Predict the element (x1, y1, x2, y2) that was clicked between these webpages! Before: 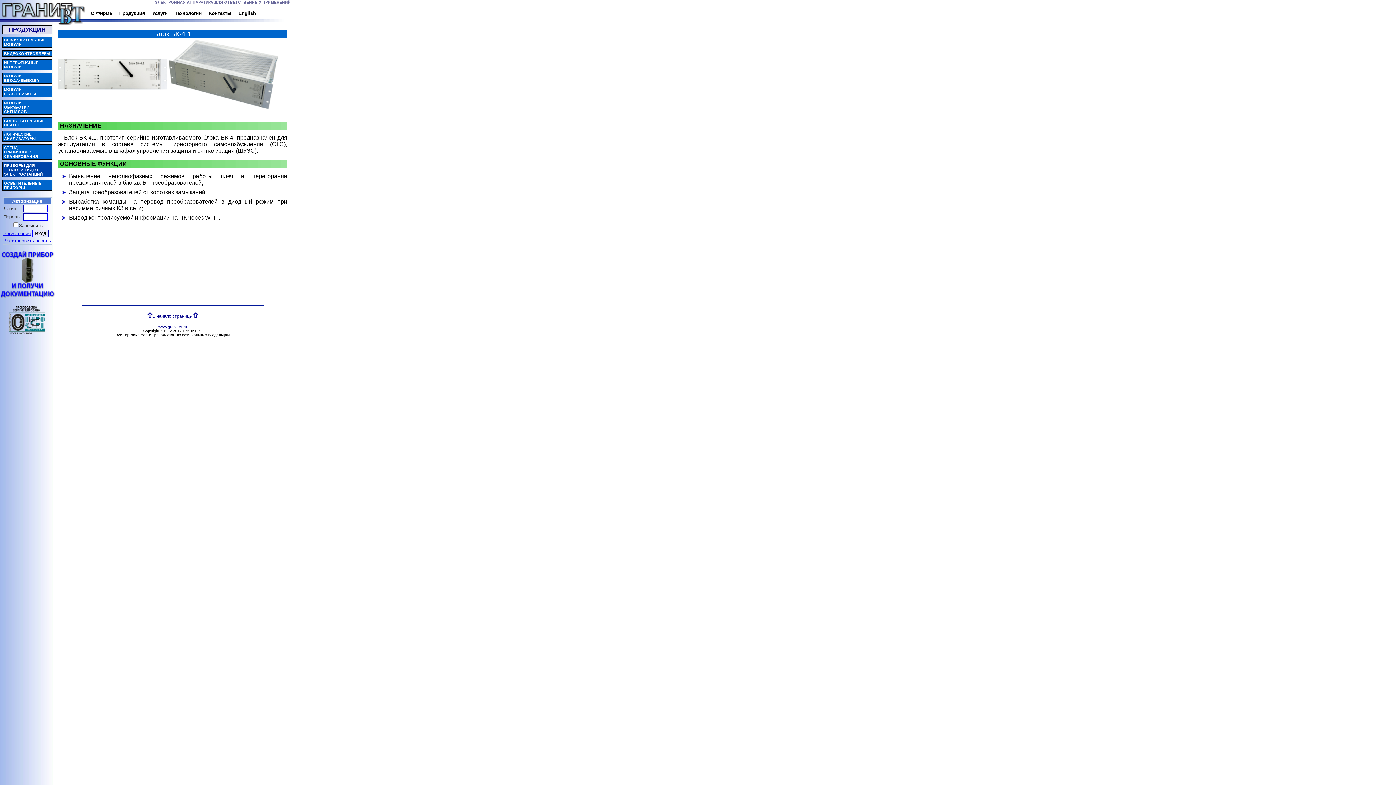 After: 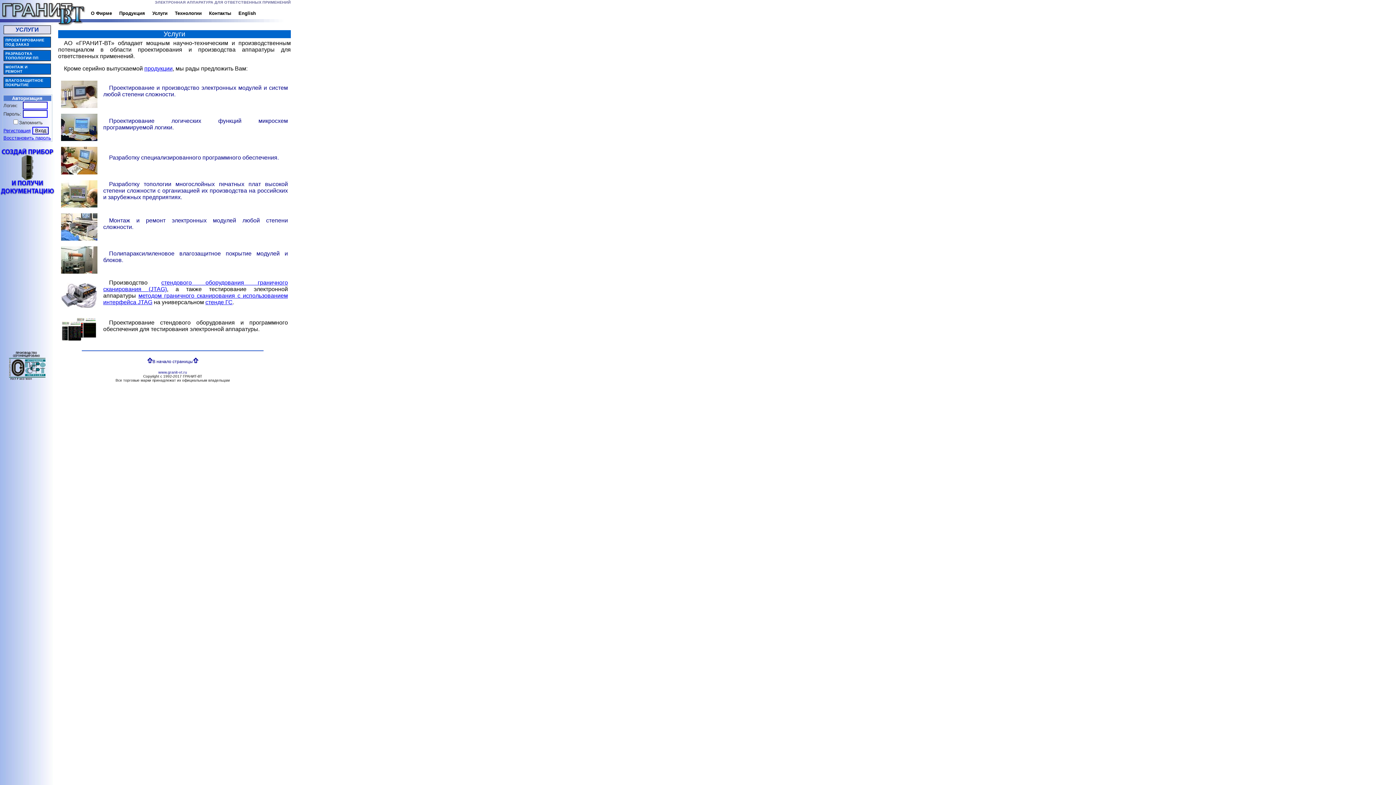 Action: bbox: (148, 9, 156, 17) label: Услуги